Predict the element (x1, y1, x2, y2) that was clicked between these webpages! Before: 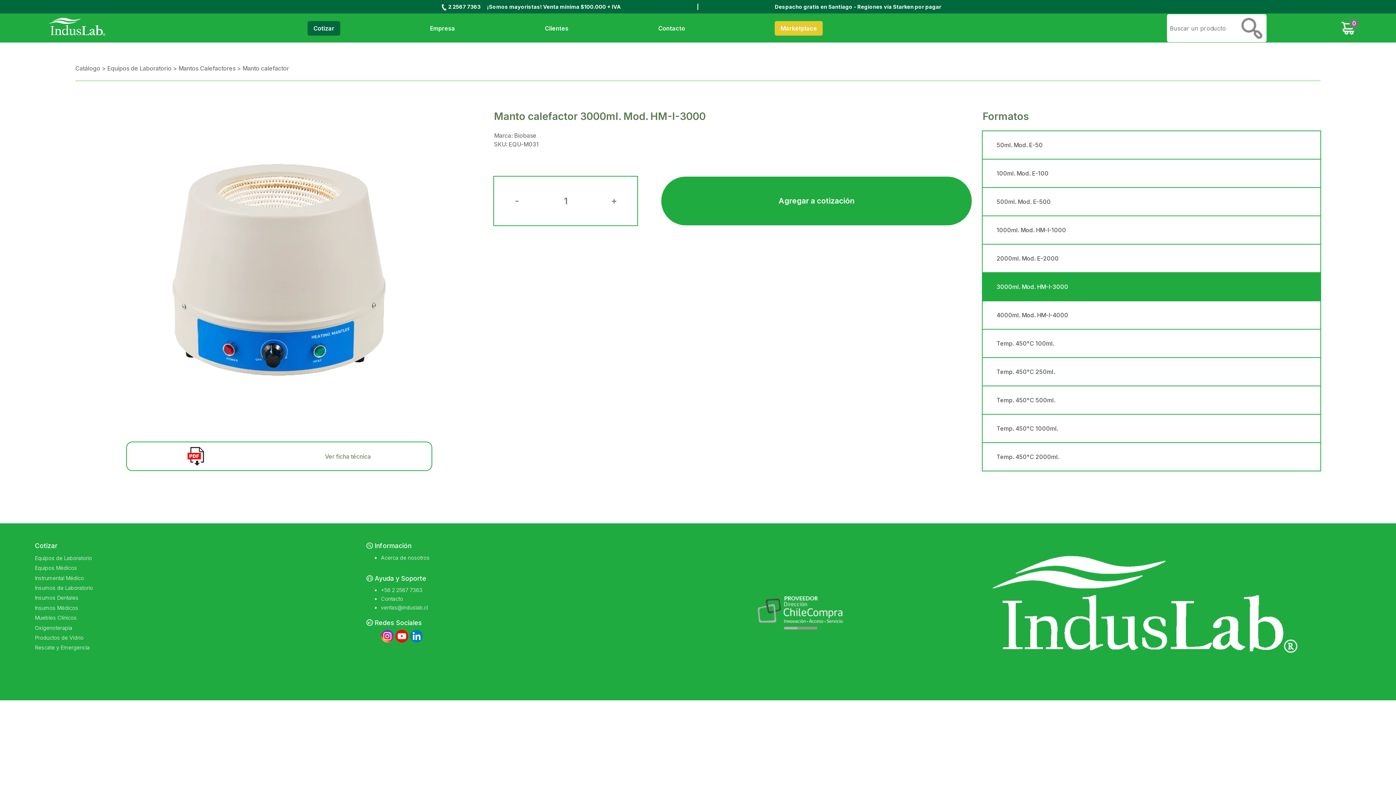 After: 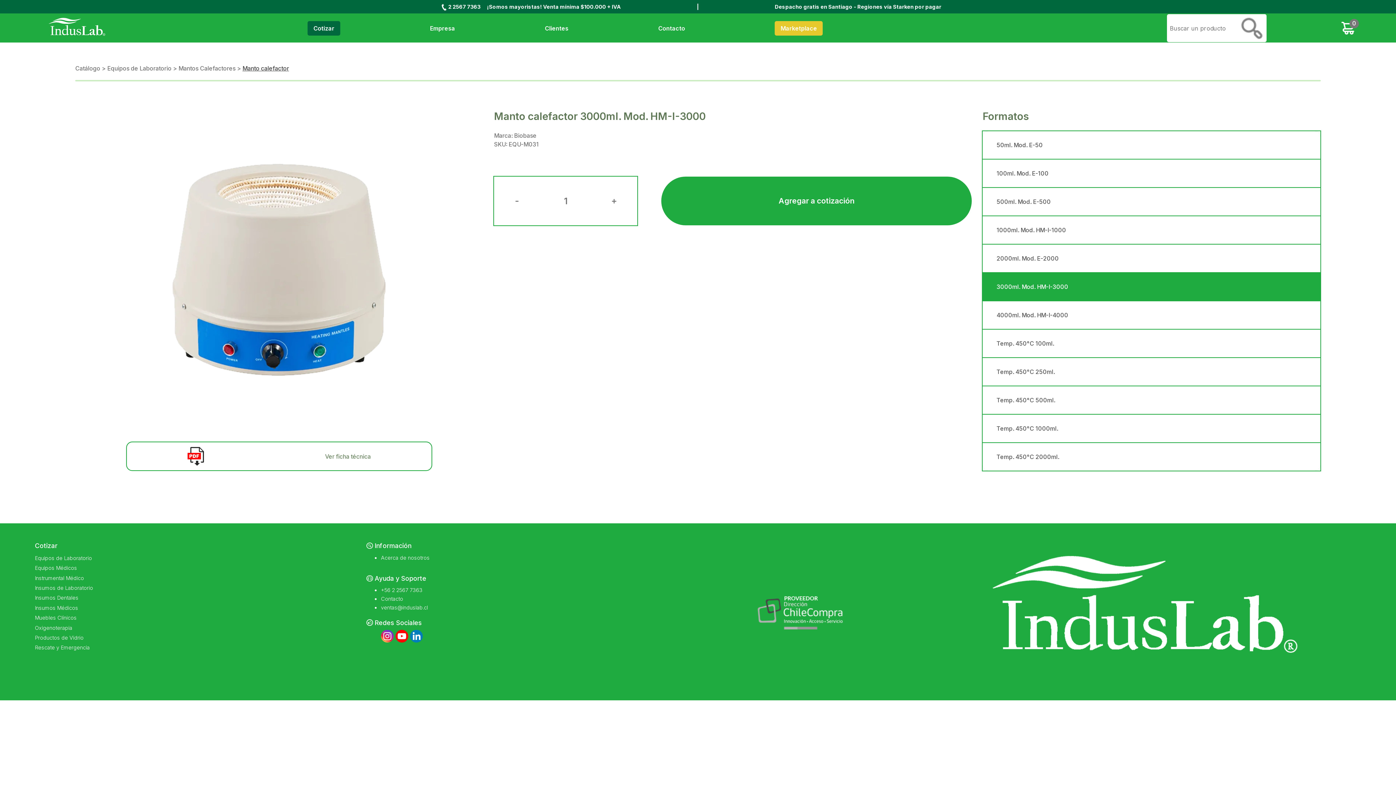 Action: label: Manto calefactor bbox: (242, 64, 289, 72)